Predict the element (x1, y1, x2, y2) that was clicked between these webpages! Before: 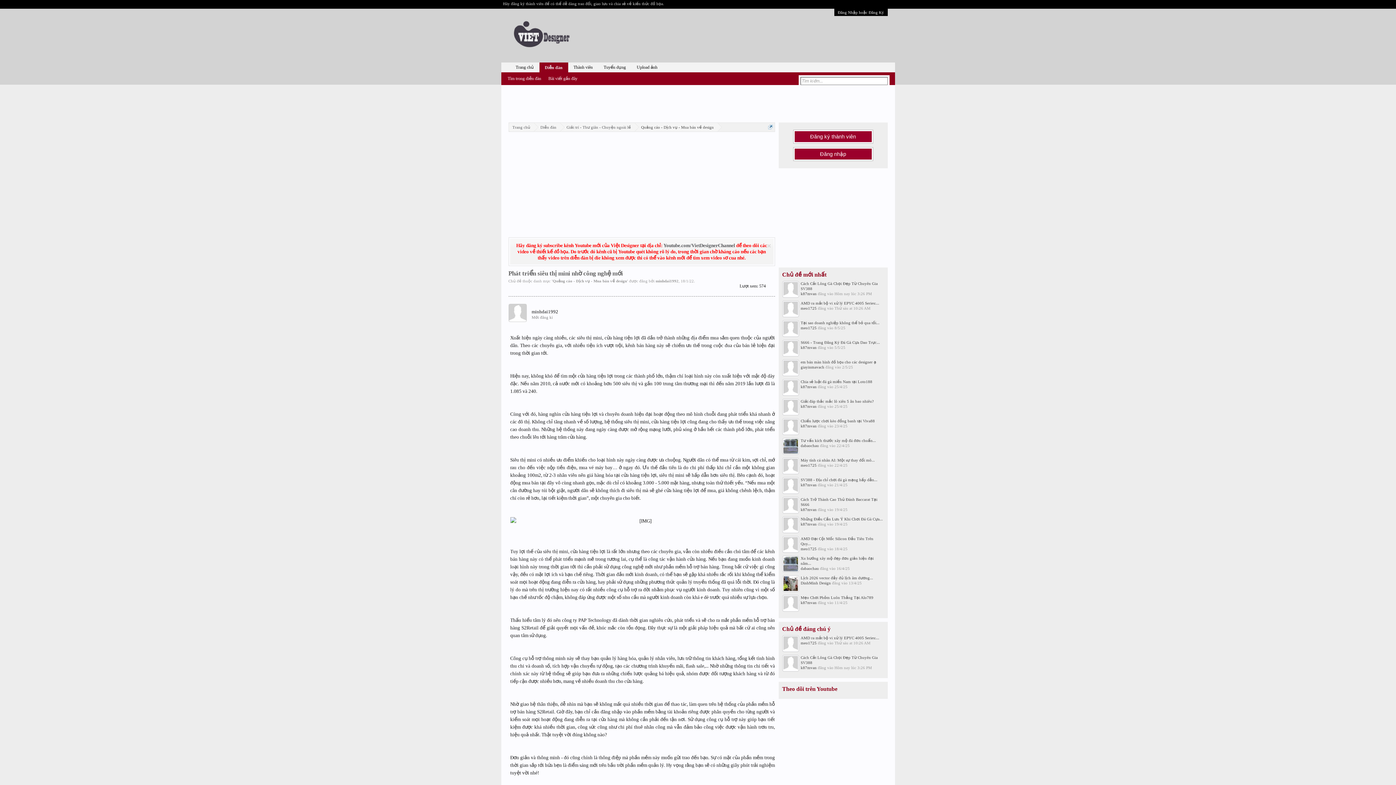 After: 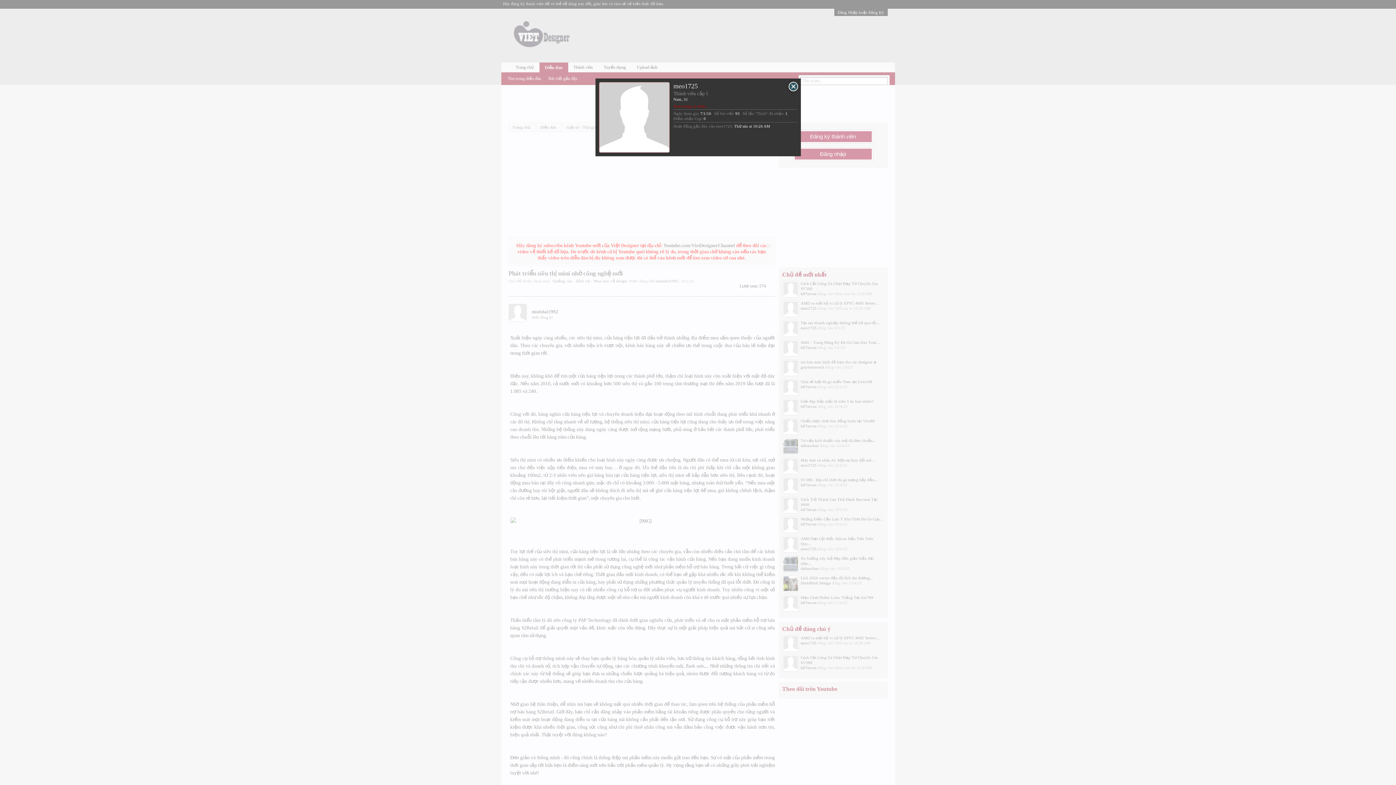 Action: bbox: (782, 457, 799, 475)